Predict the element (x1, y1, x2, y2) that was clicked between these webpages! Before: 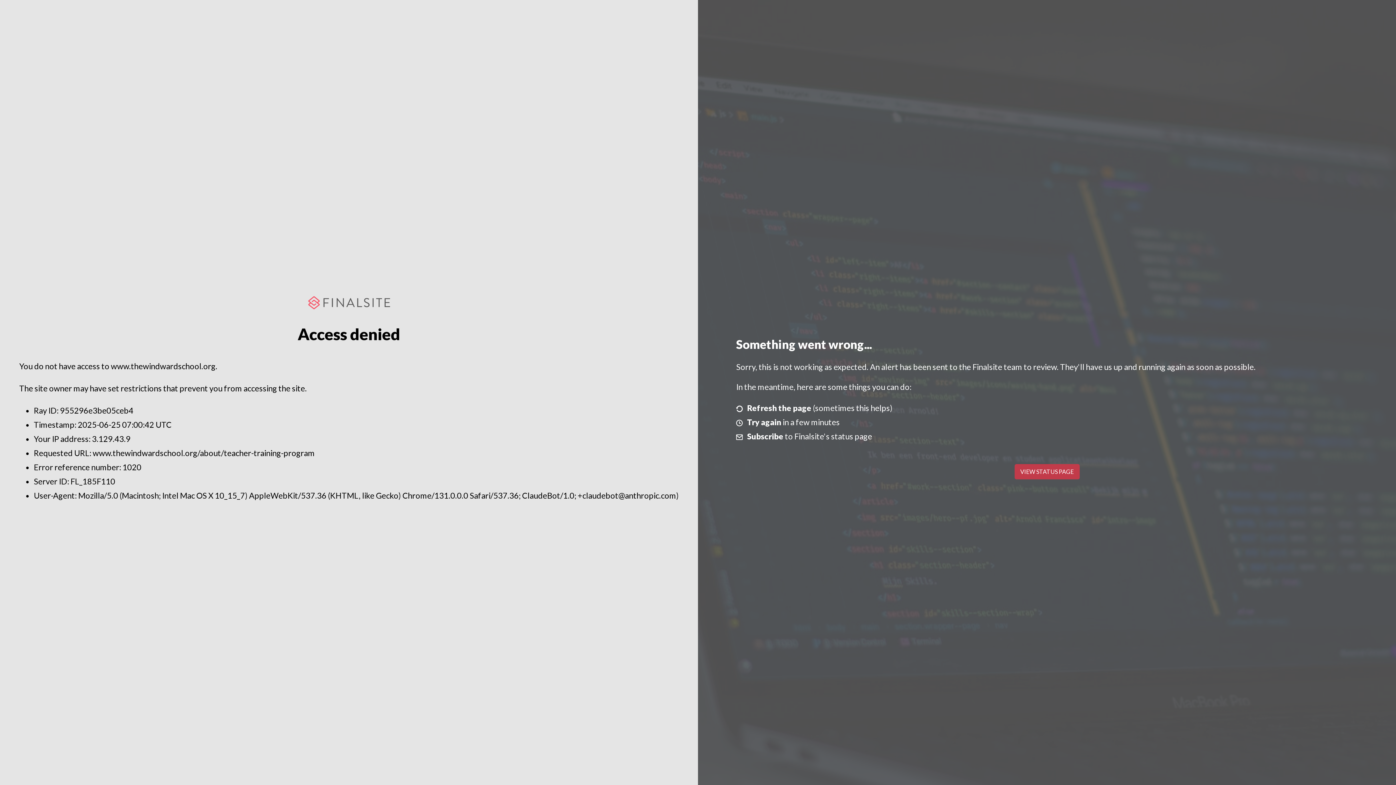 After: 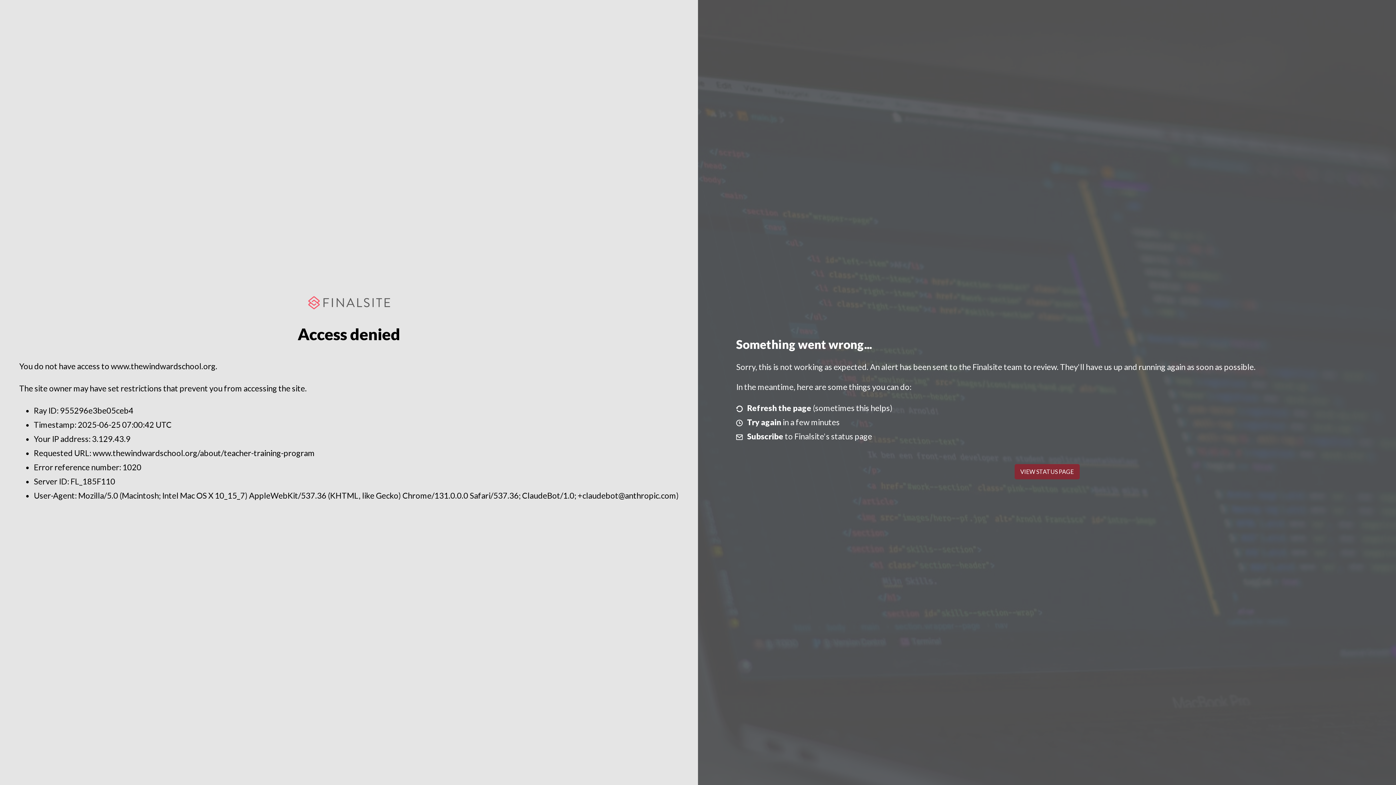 Action: label: VIEW STATUS PAGE bbox: (1014, 464, 1079, 479)